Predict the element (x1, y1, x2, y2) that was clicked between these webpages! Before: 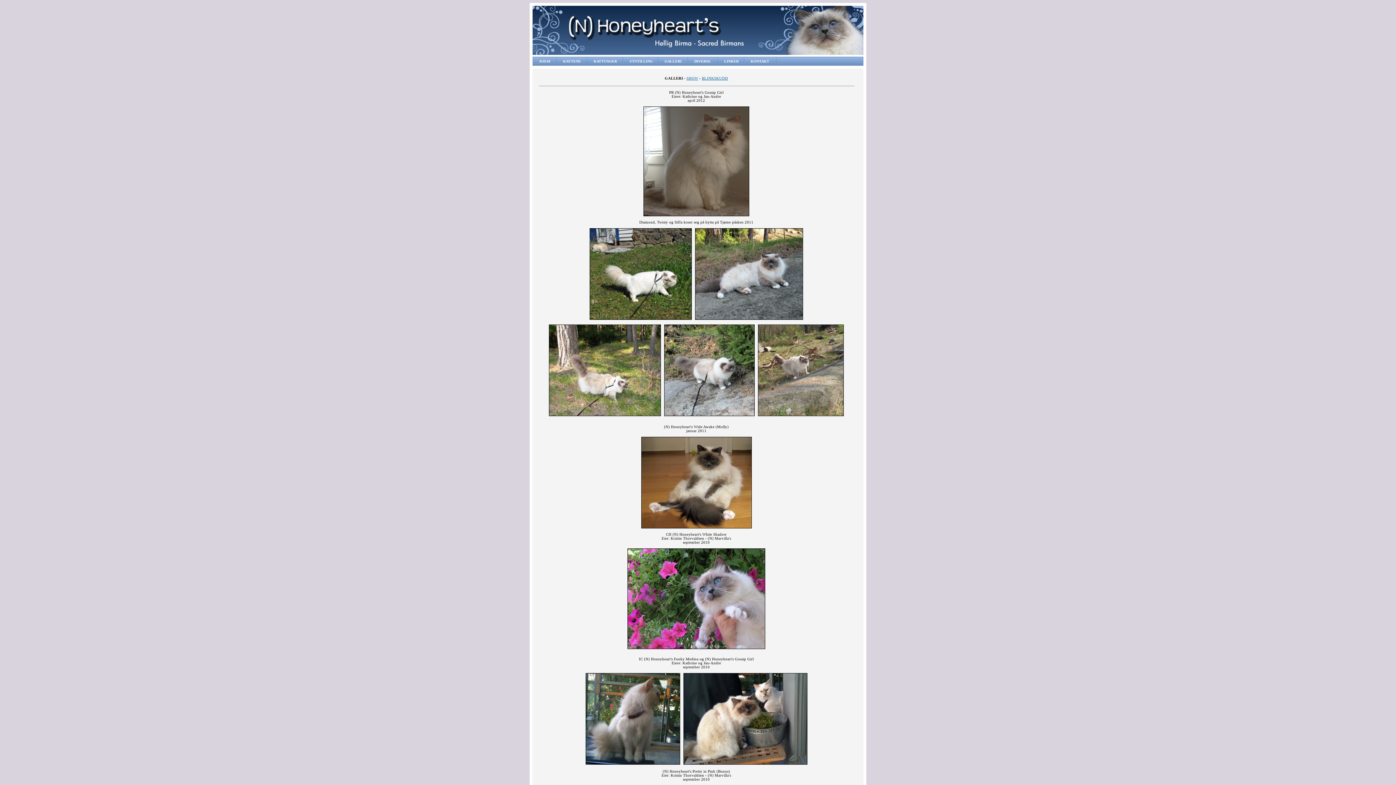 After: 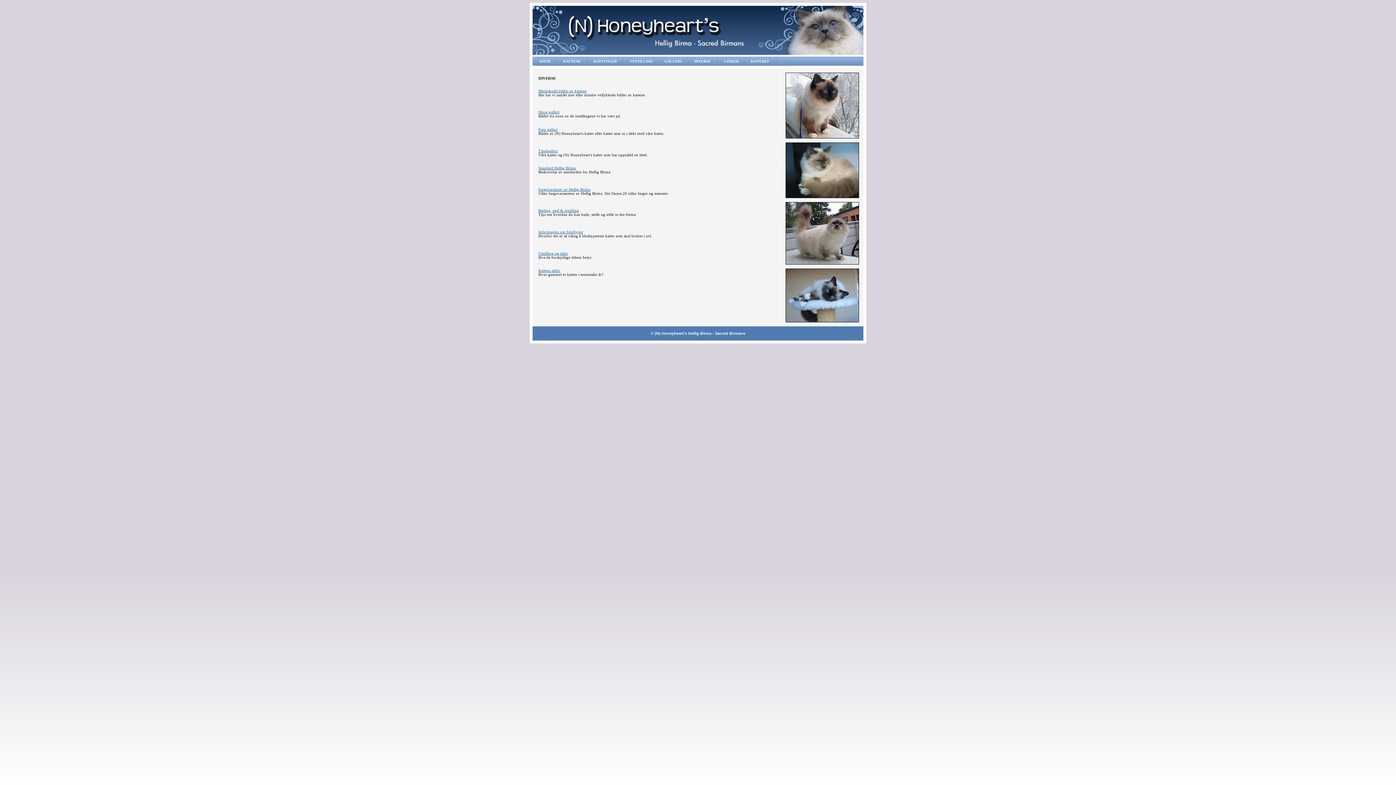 Action: label: DIVERSE bbox: (688, 57, 717, 65)